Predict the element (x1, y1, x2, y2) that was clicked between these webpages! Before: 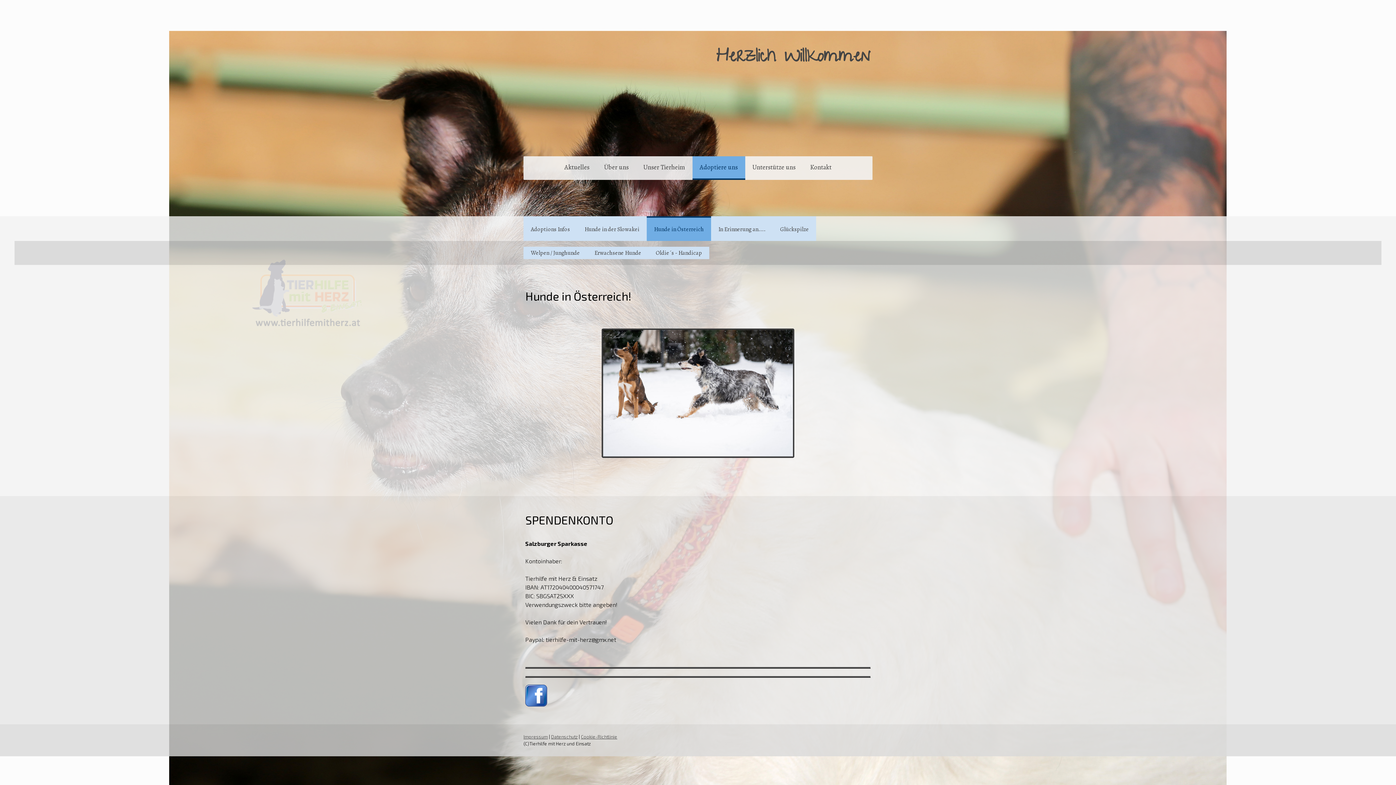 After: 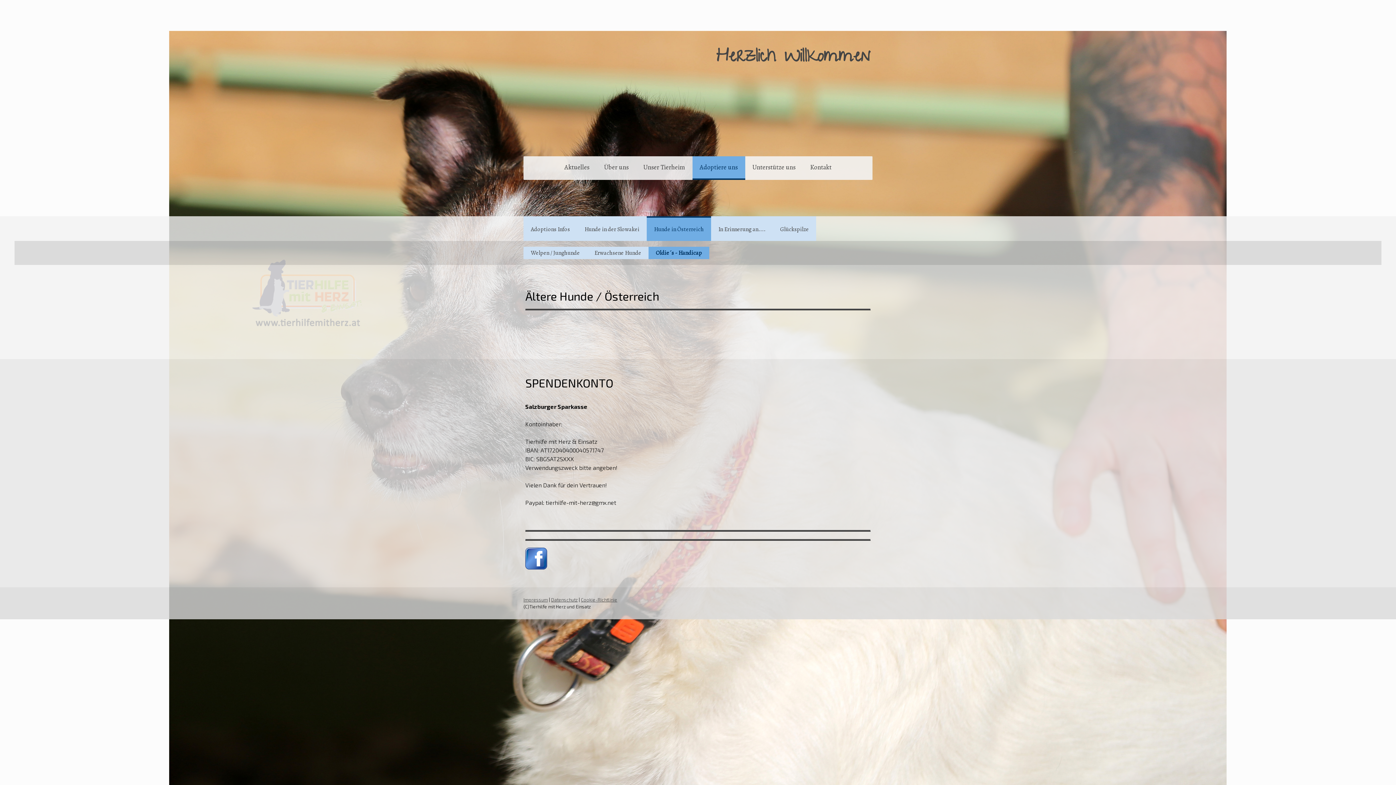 Action: bbox: (648, 246, 709, 259) label: Oldie´s - Handicap